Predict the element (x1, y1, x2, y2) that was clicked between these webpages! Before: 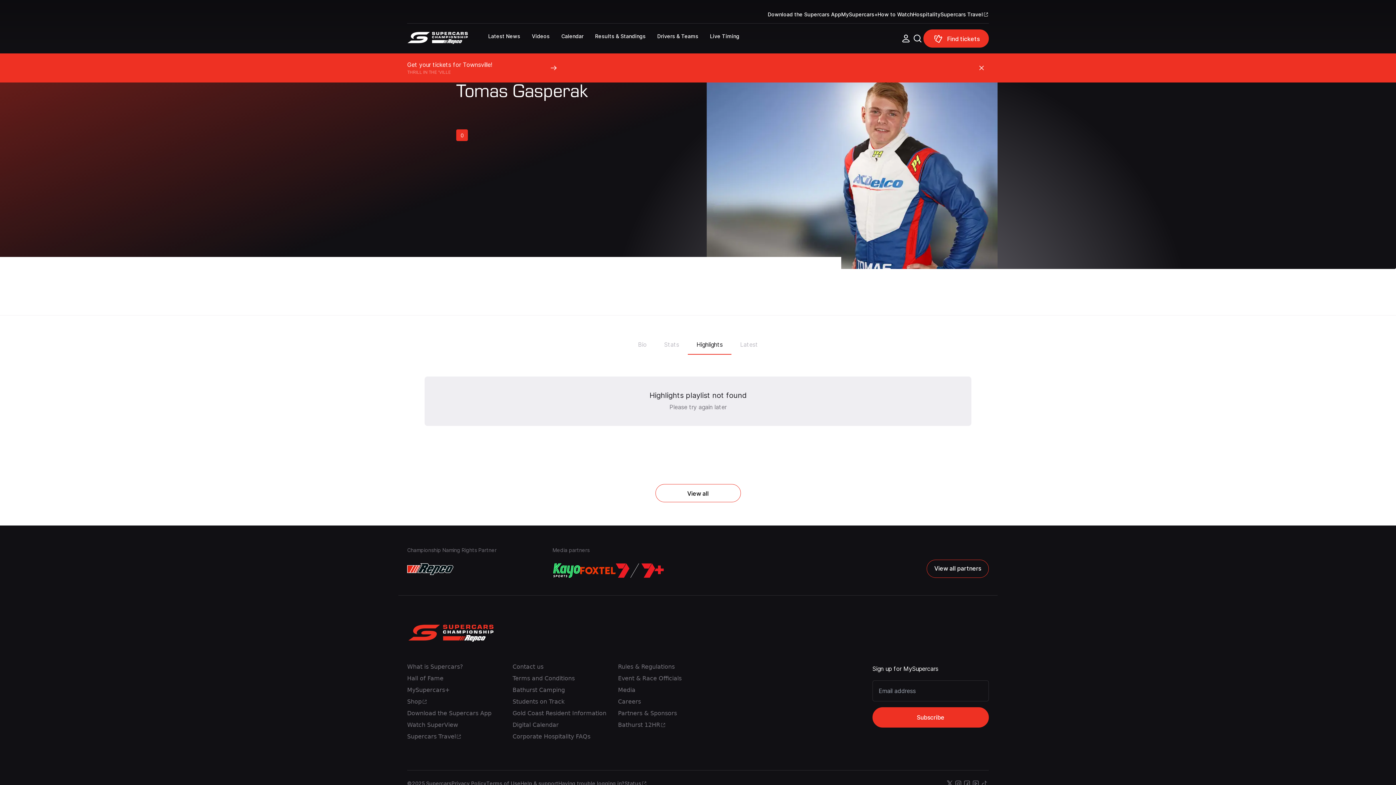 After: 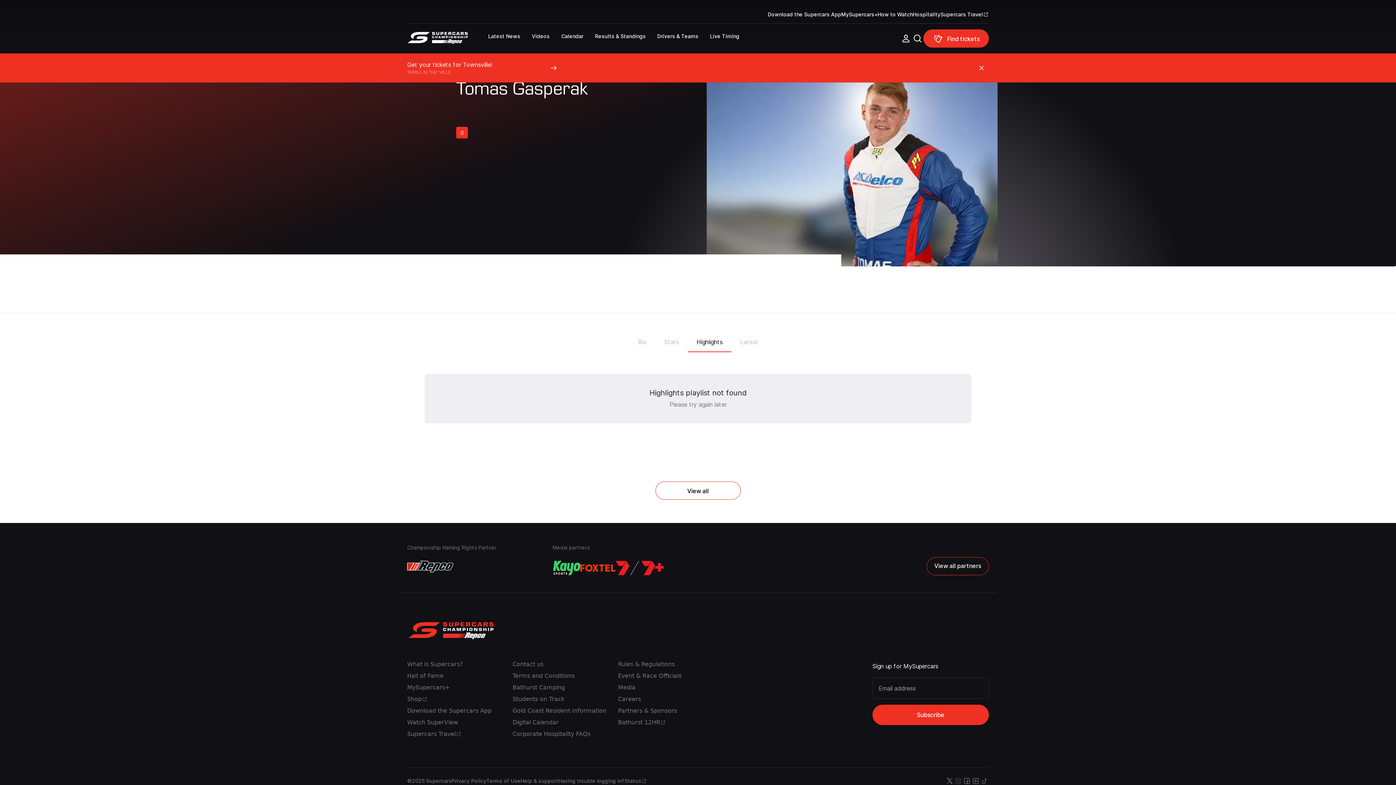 Action: label: Instagram bbox: (954, 779, 962, 788)